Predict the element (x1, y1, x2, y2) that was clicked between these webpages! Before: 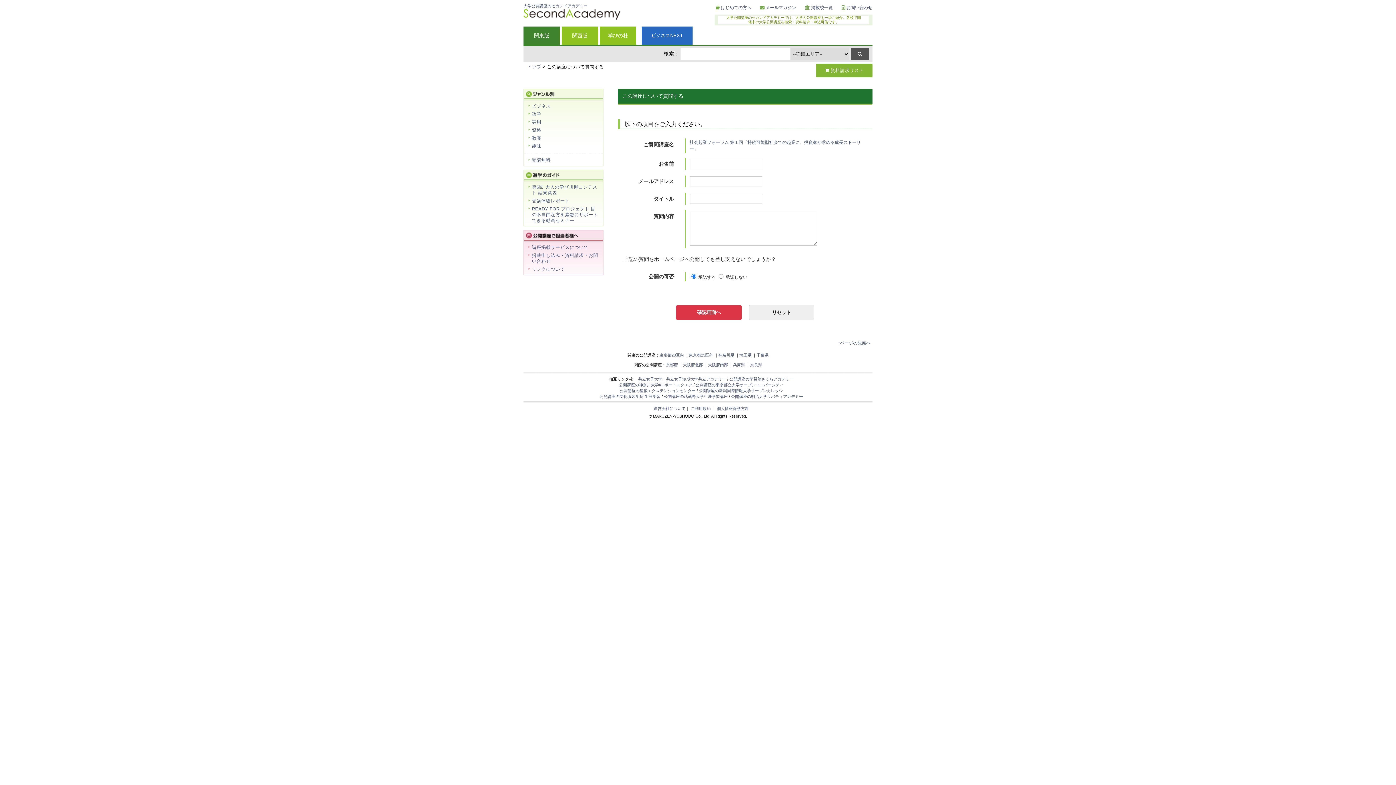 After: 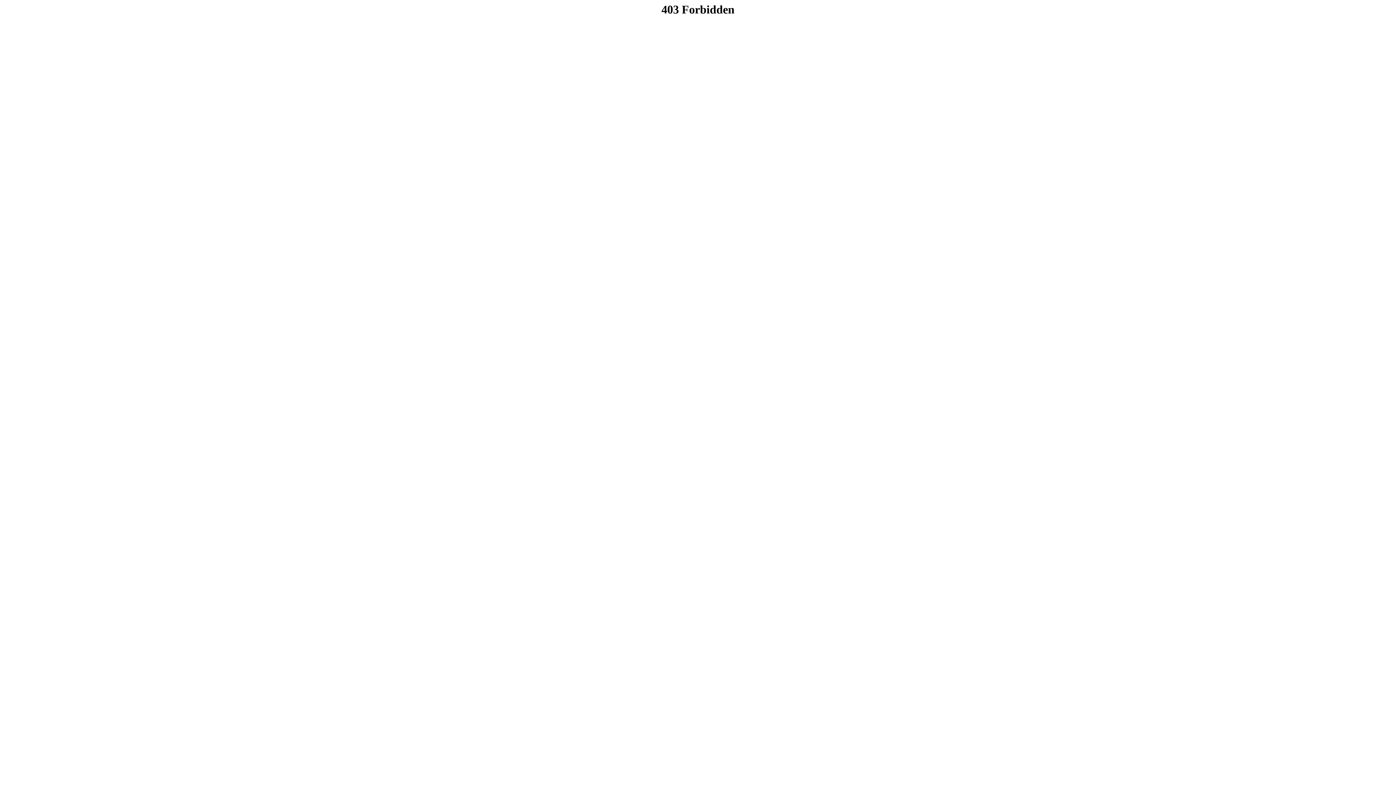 Action: bbox: (532, 266, 565, 271) label: リンクについて